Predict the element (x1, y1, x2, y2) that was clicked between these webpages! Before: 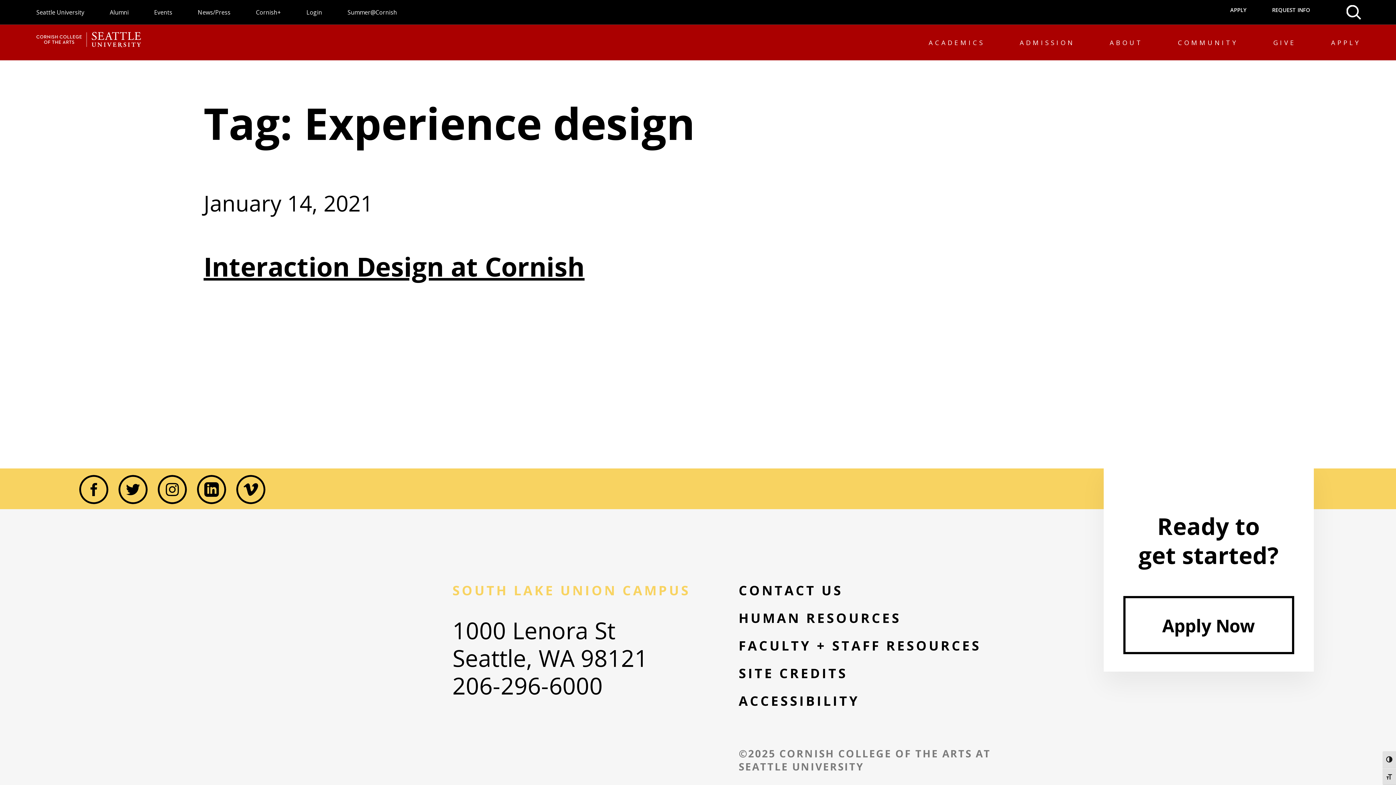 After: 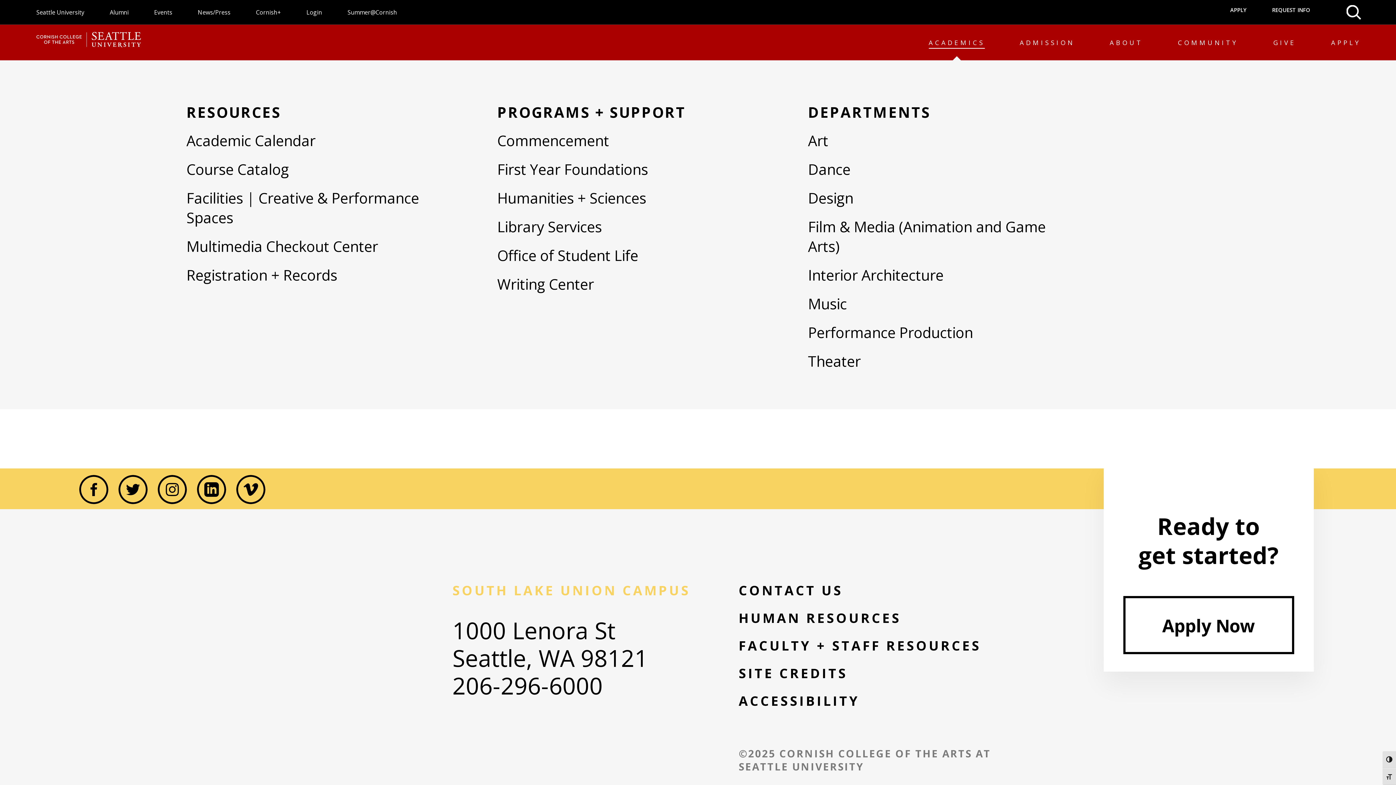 Action: bbox: (928, 24, 985, 60) label: ACADEMICS